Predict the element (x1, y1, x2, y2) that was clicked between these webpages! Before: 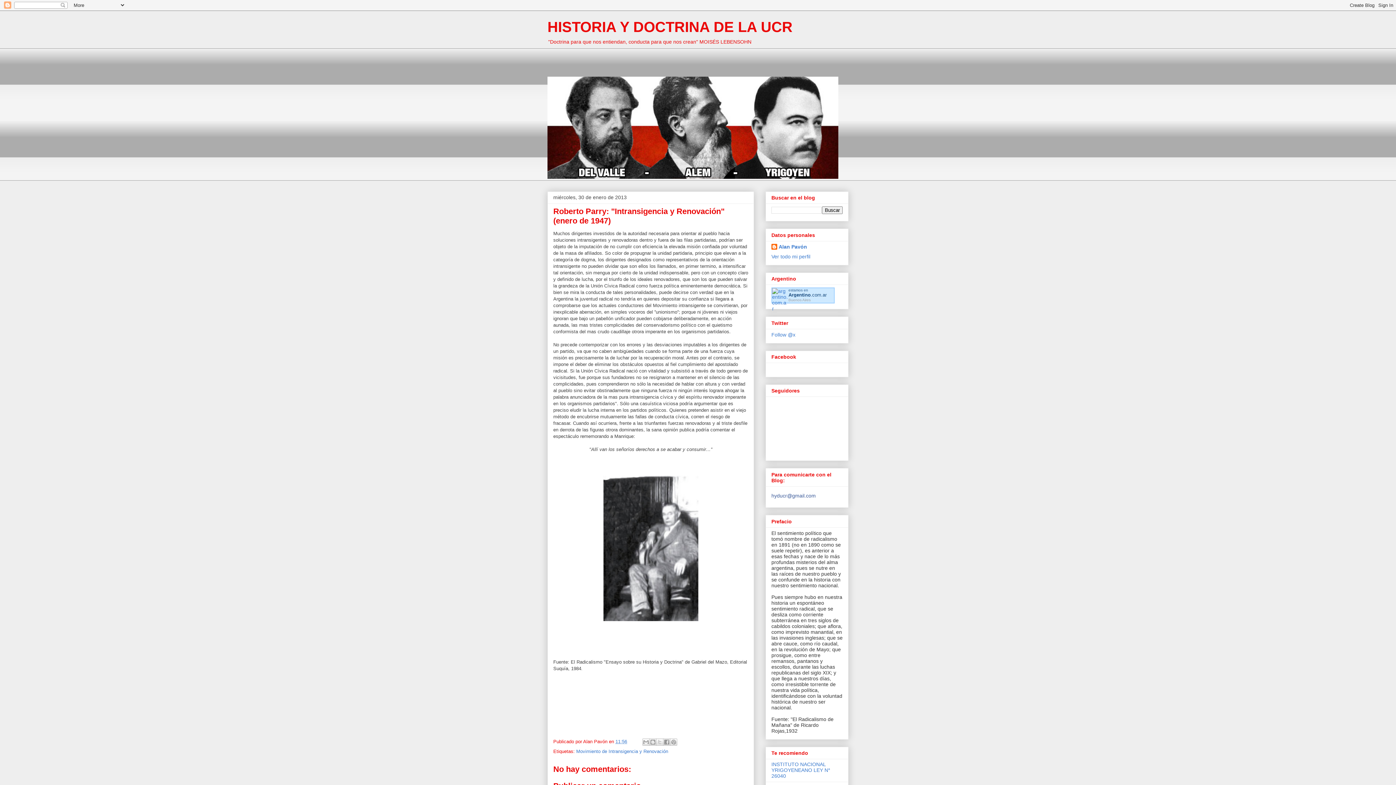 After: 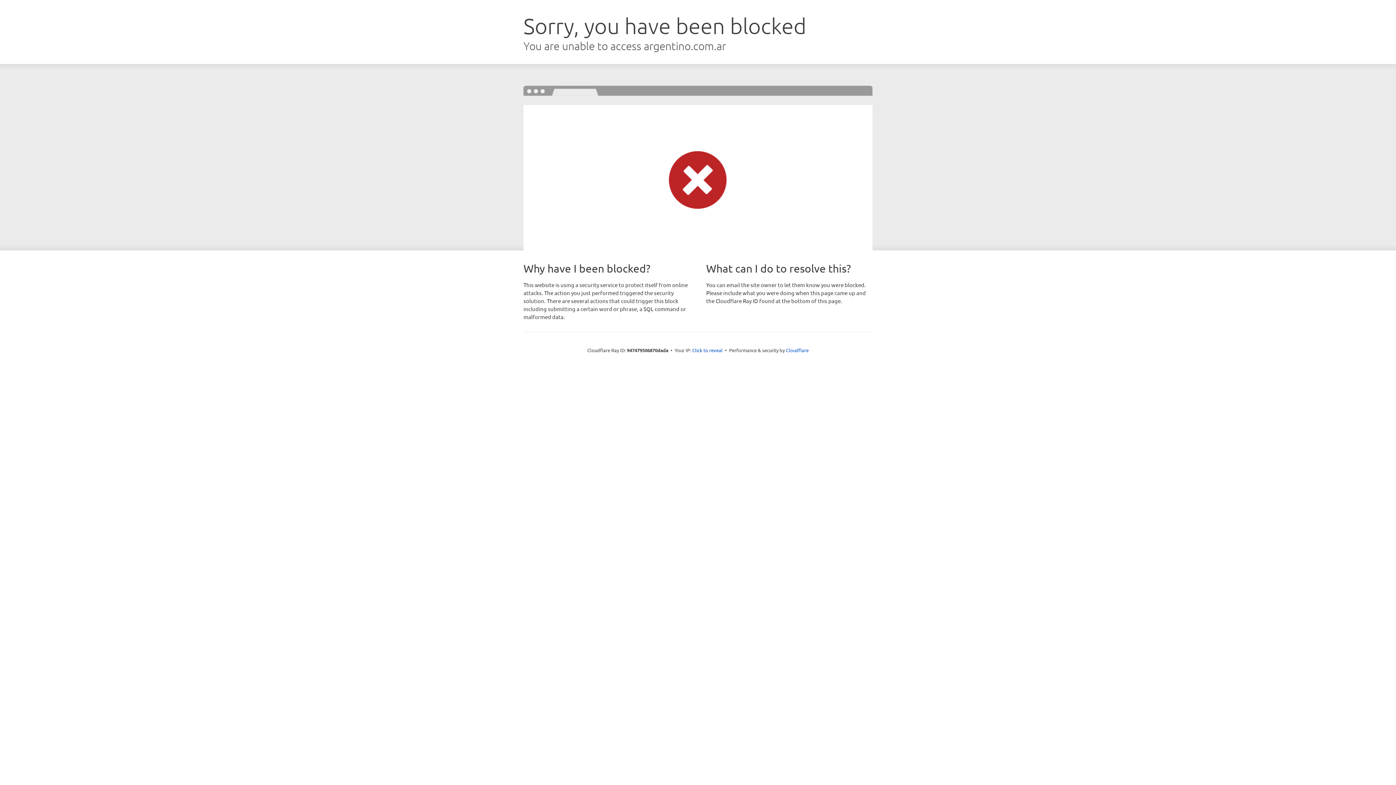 Action: bbox: (788, 298, 810, 302) label: Buenos Aires